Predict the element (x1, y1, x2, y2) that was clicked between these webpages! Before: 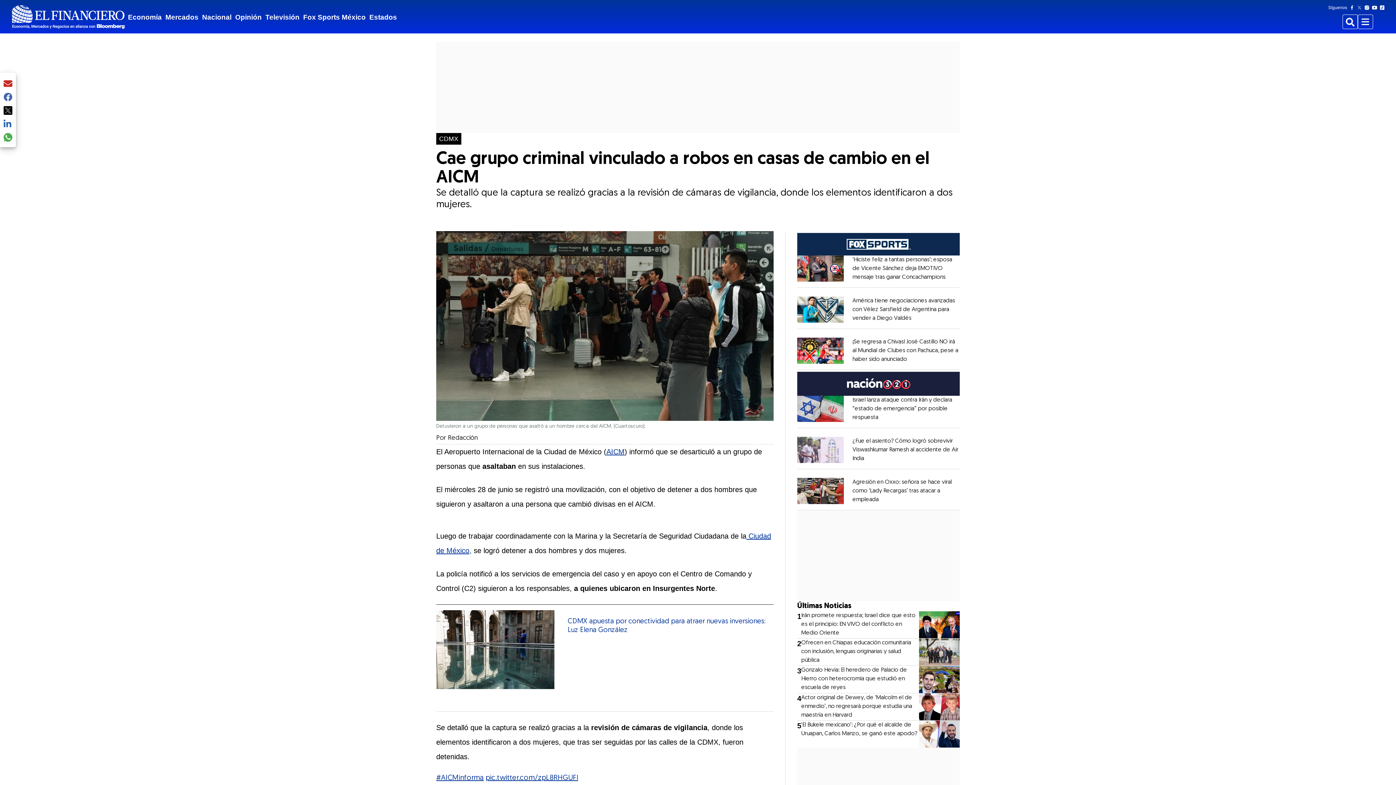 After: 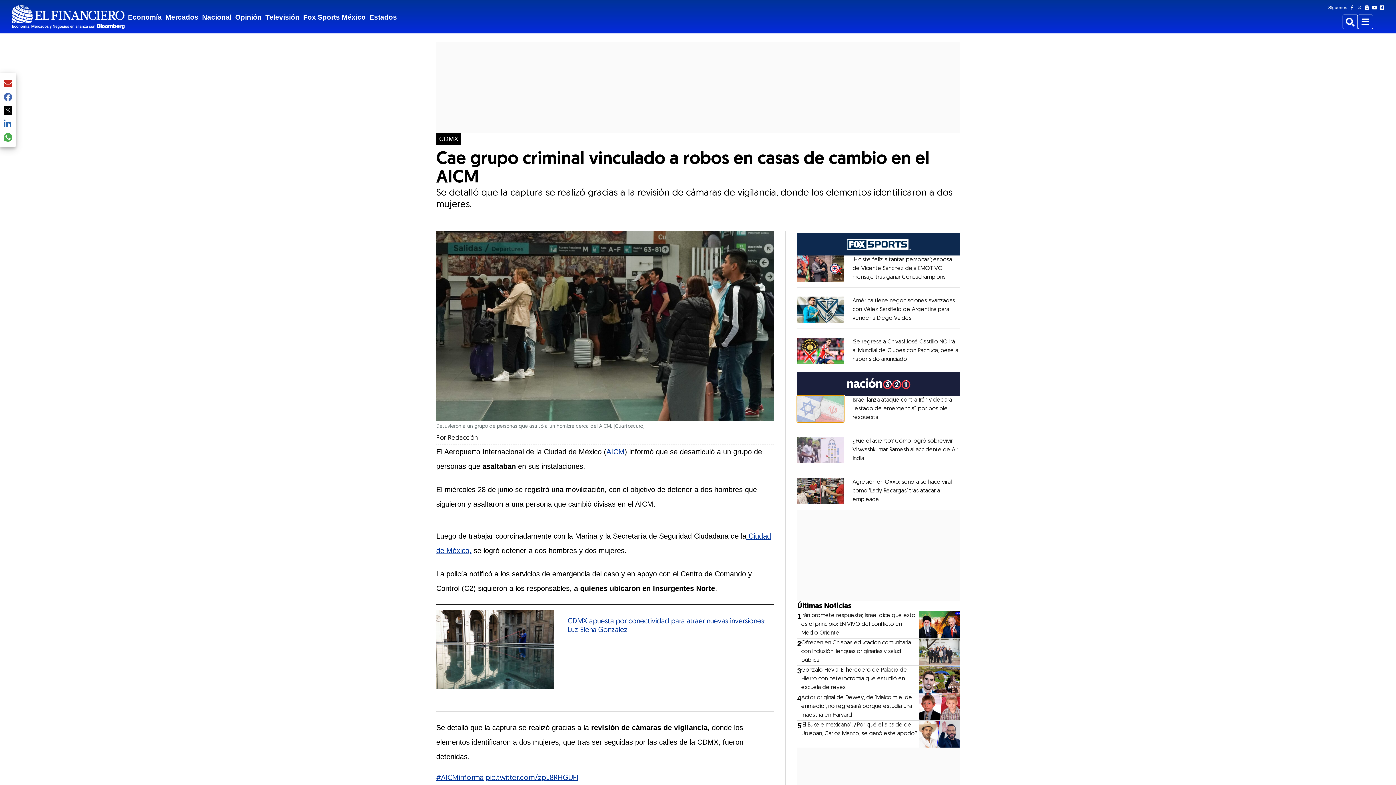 Action: bbox: (797, 396, 843, 422) label: Opens in new window